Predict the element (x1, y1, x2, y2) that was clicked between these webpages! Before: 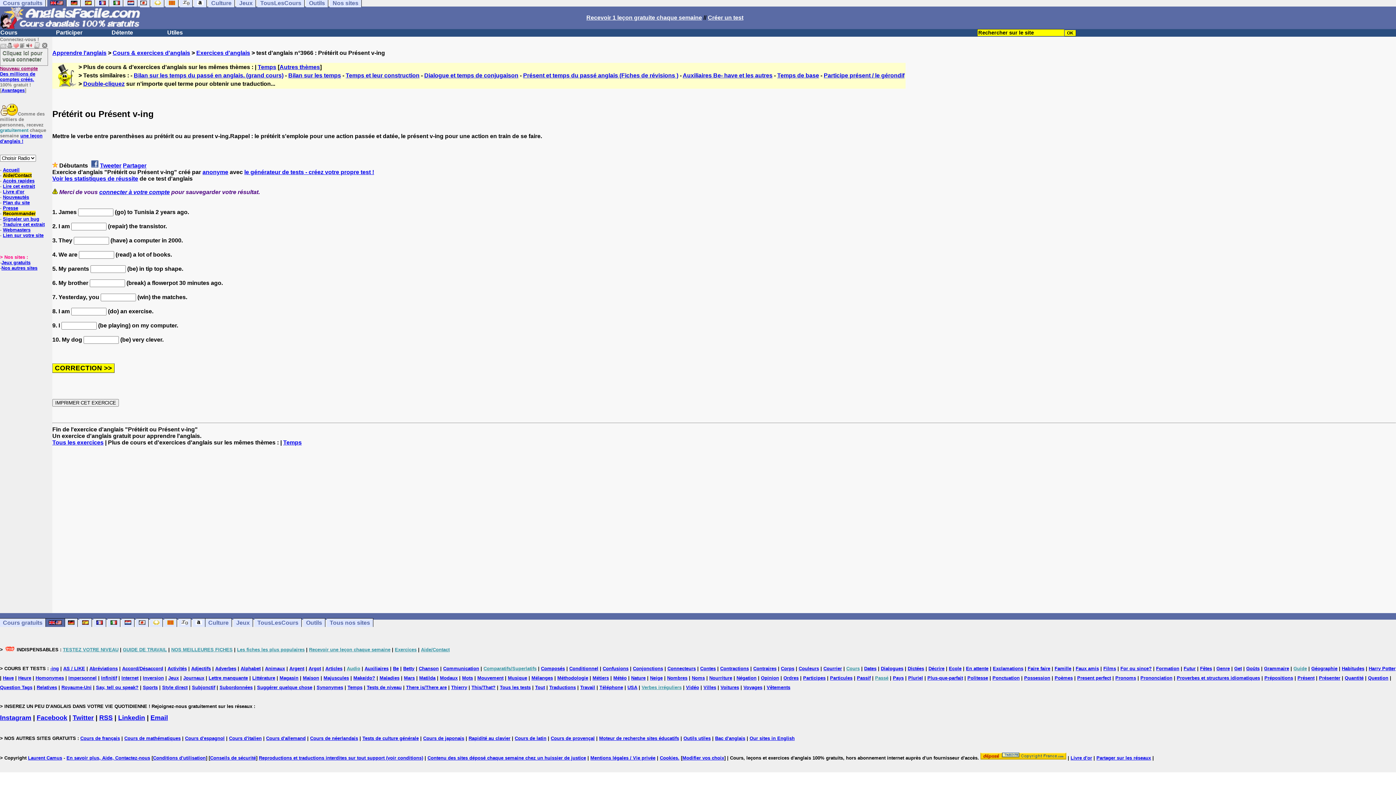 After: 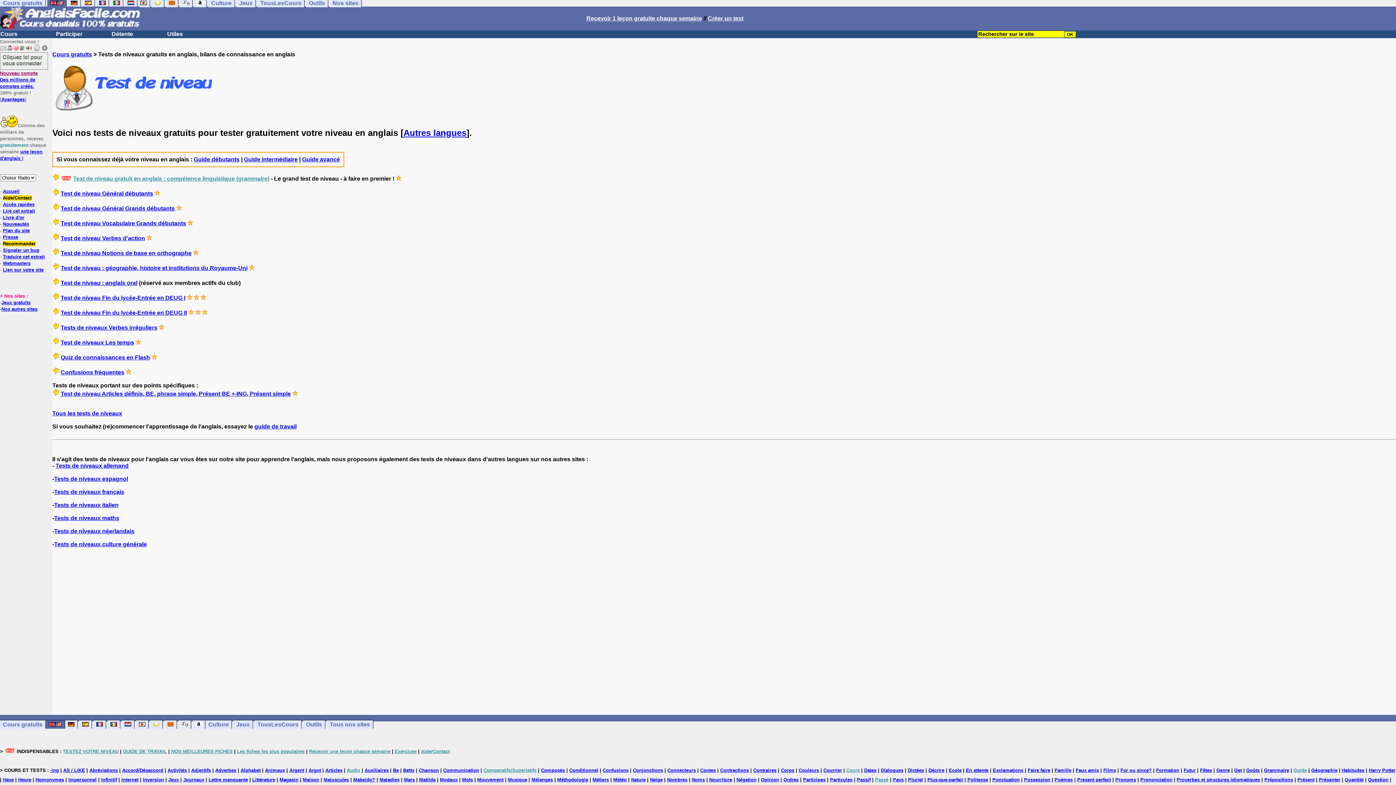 Action: bbox: (62, 647, 118, 652) label: TESTEZ VOTRE NIVEAU